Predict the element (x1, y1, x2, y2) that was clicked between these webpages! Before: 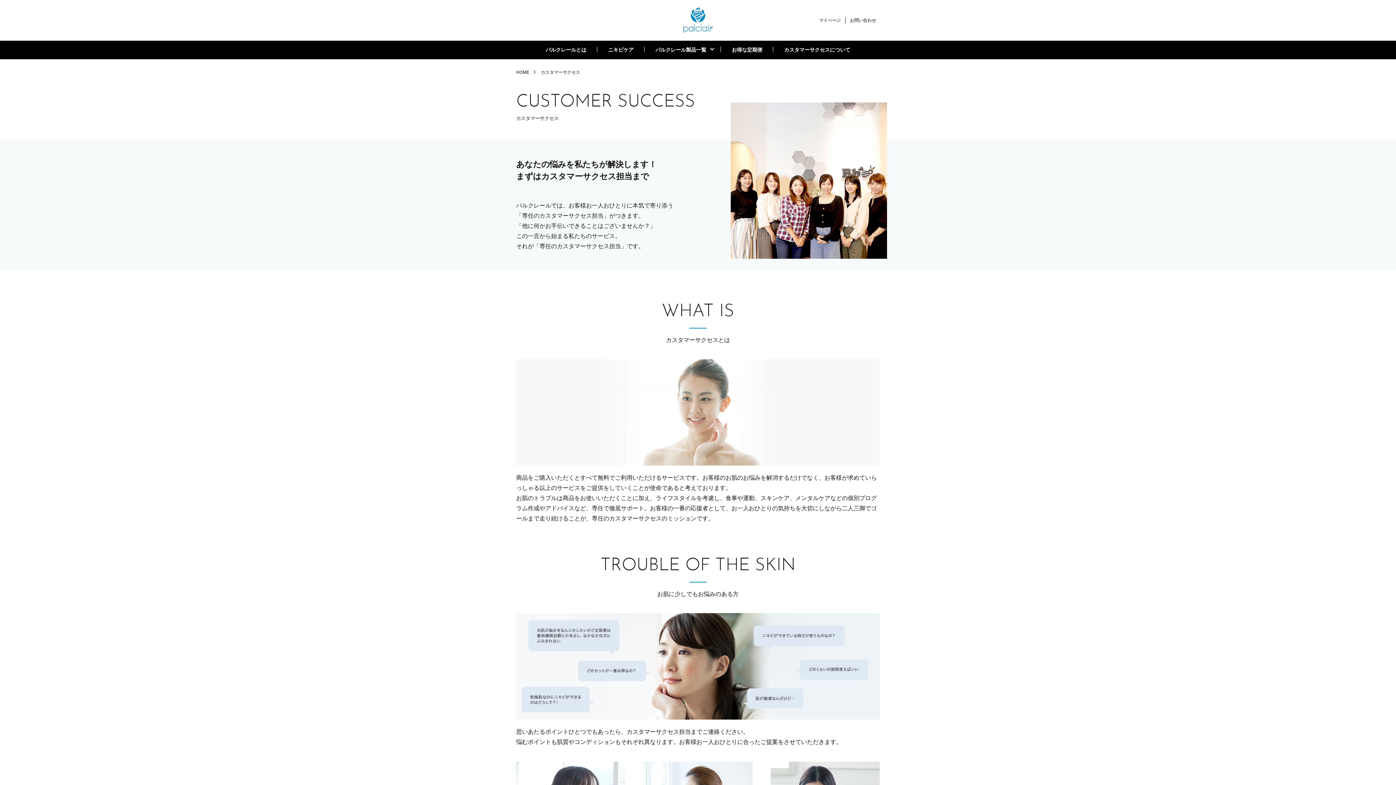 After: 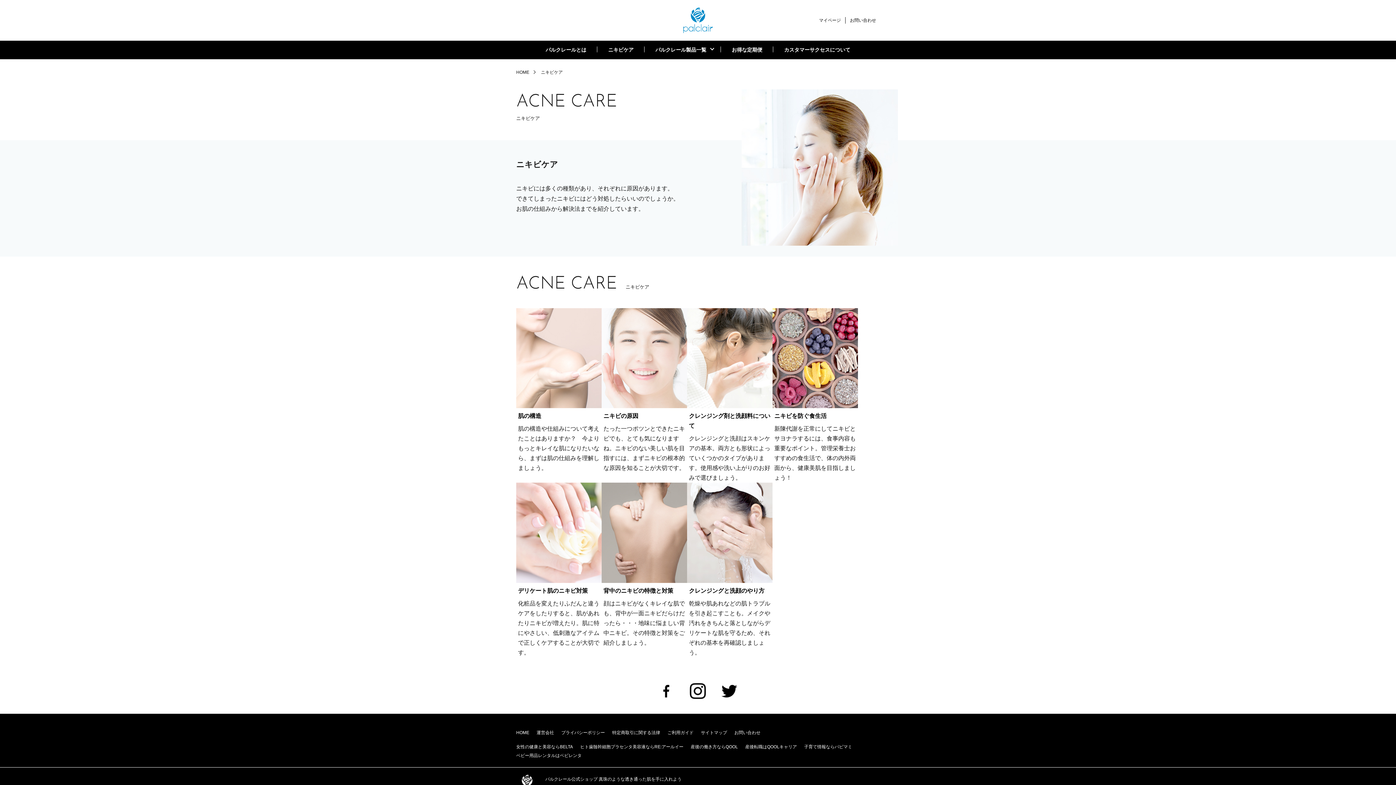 Action: label: ニキビケア bbox: (597, 40, 644, 59)